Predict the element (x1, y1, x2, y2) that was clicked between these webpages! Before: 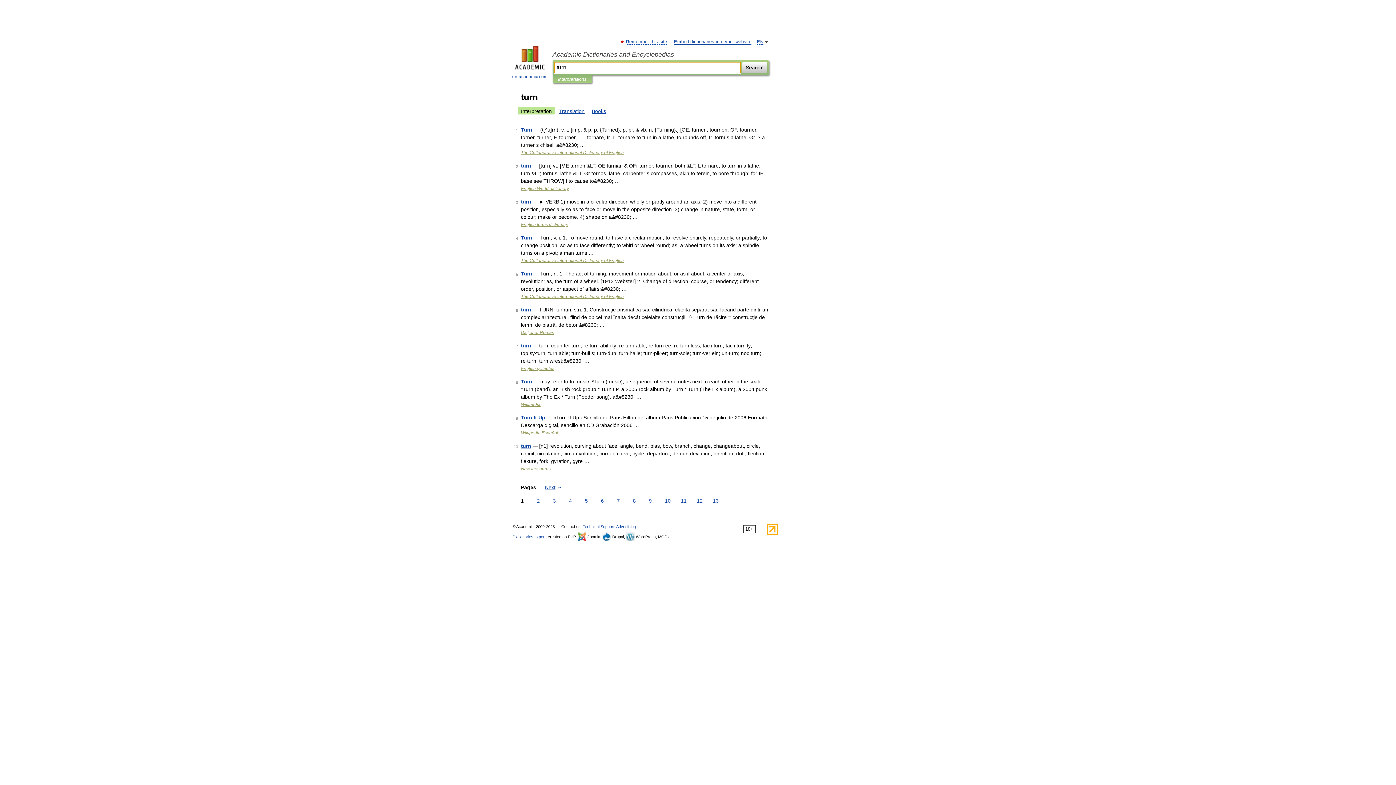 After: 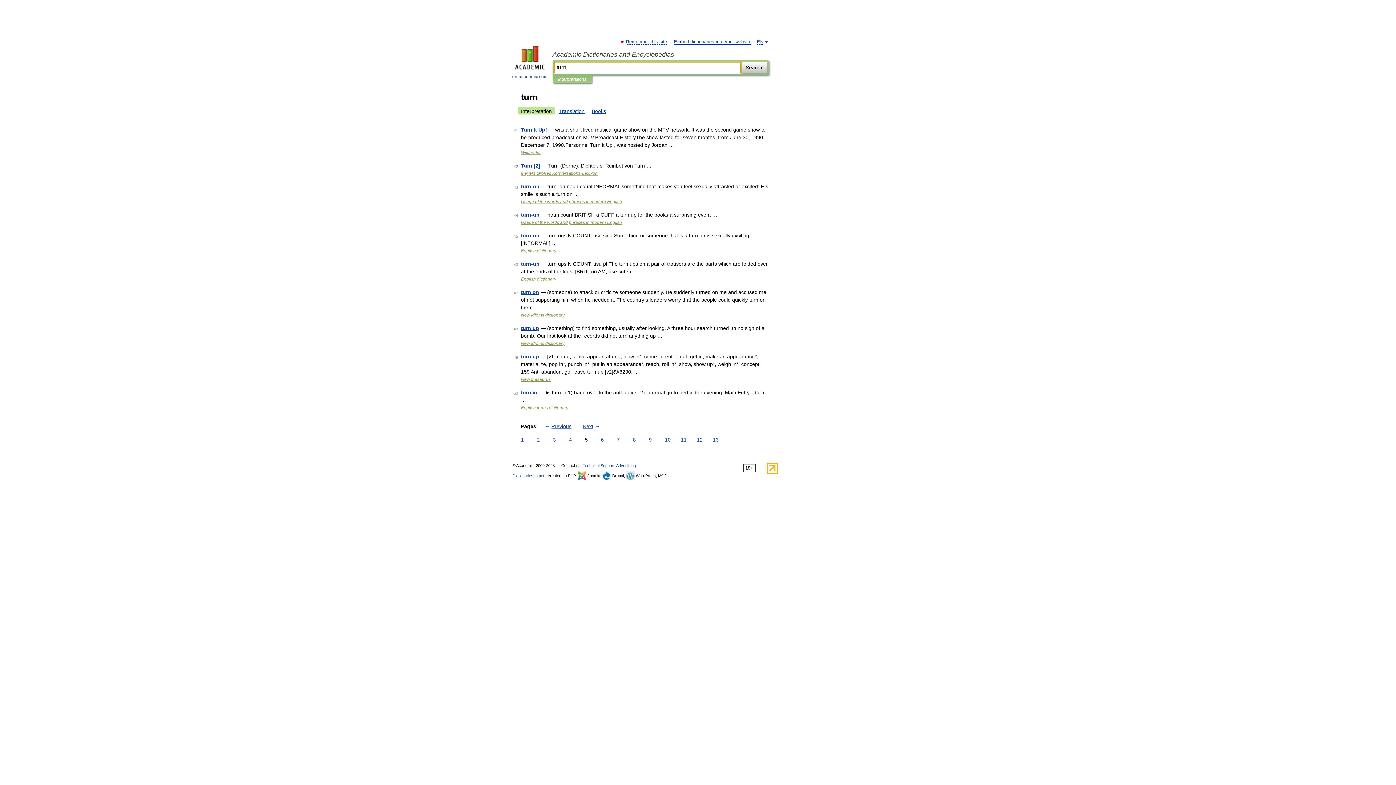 Action: bbox: (583, 497, 589, 505) label: 5